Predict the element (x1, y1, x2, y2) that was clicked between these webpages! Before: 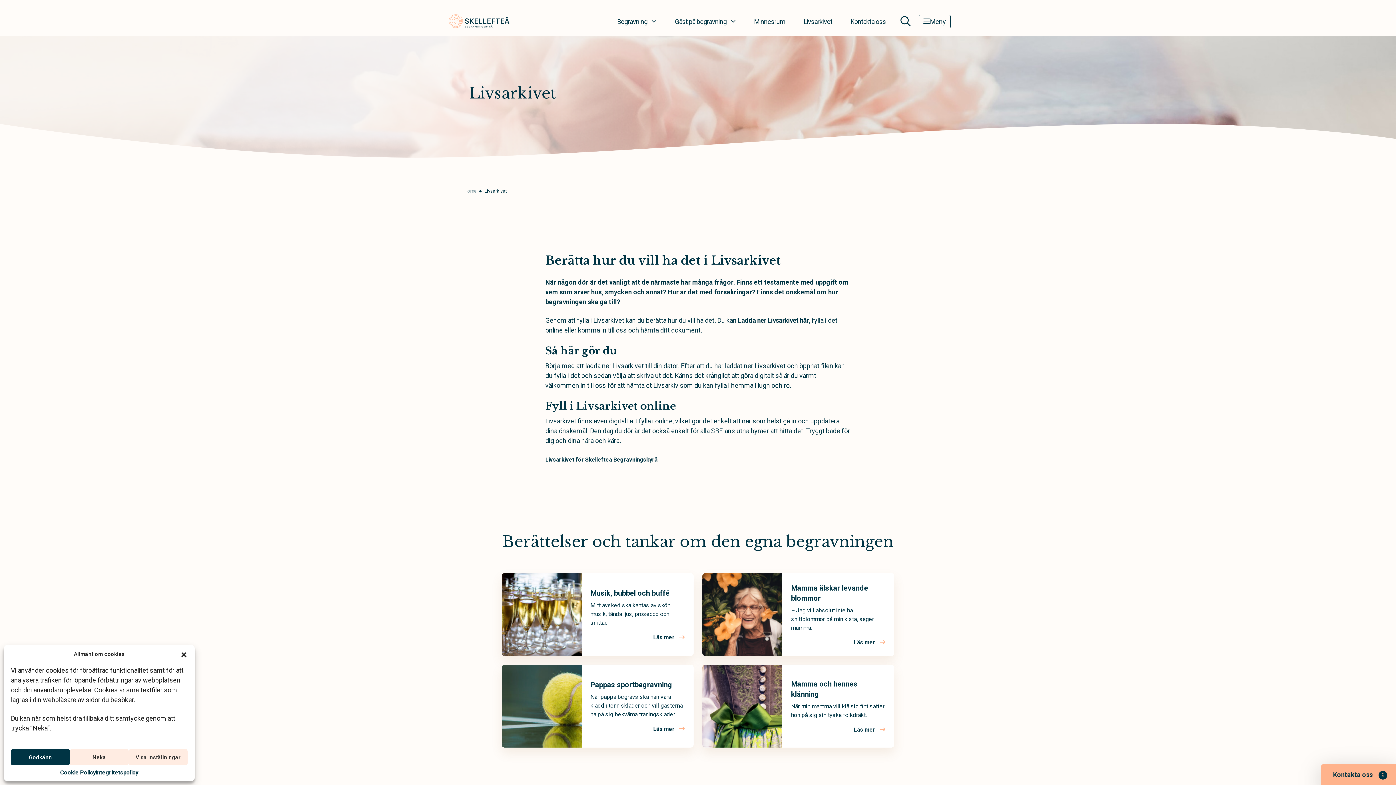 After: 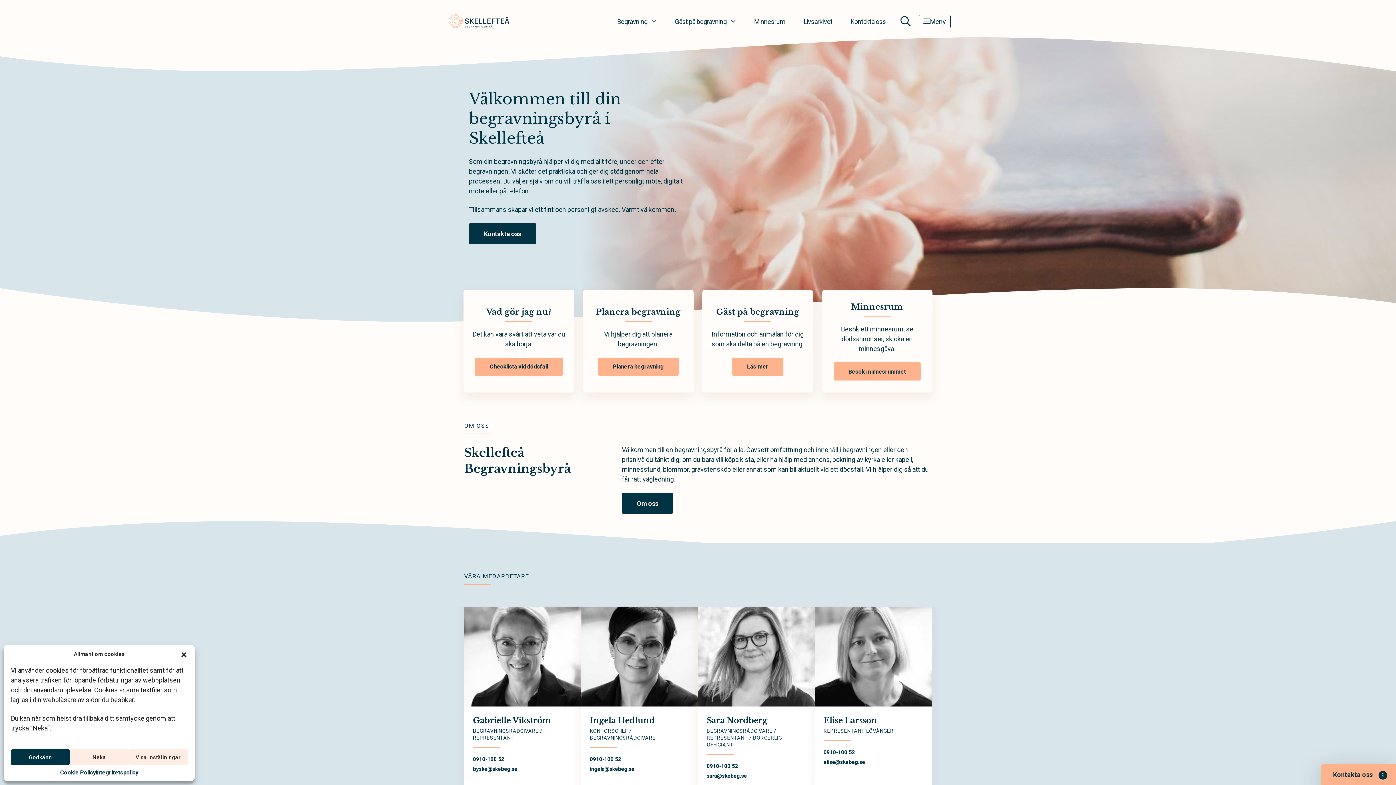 Action: bbox: (445, 10, 513, 32)